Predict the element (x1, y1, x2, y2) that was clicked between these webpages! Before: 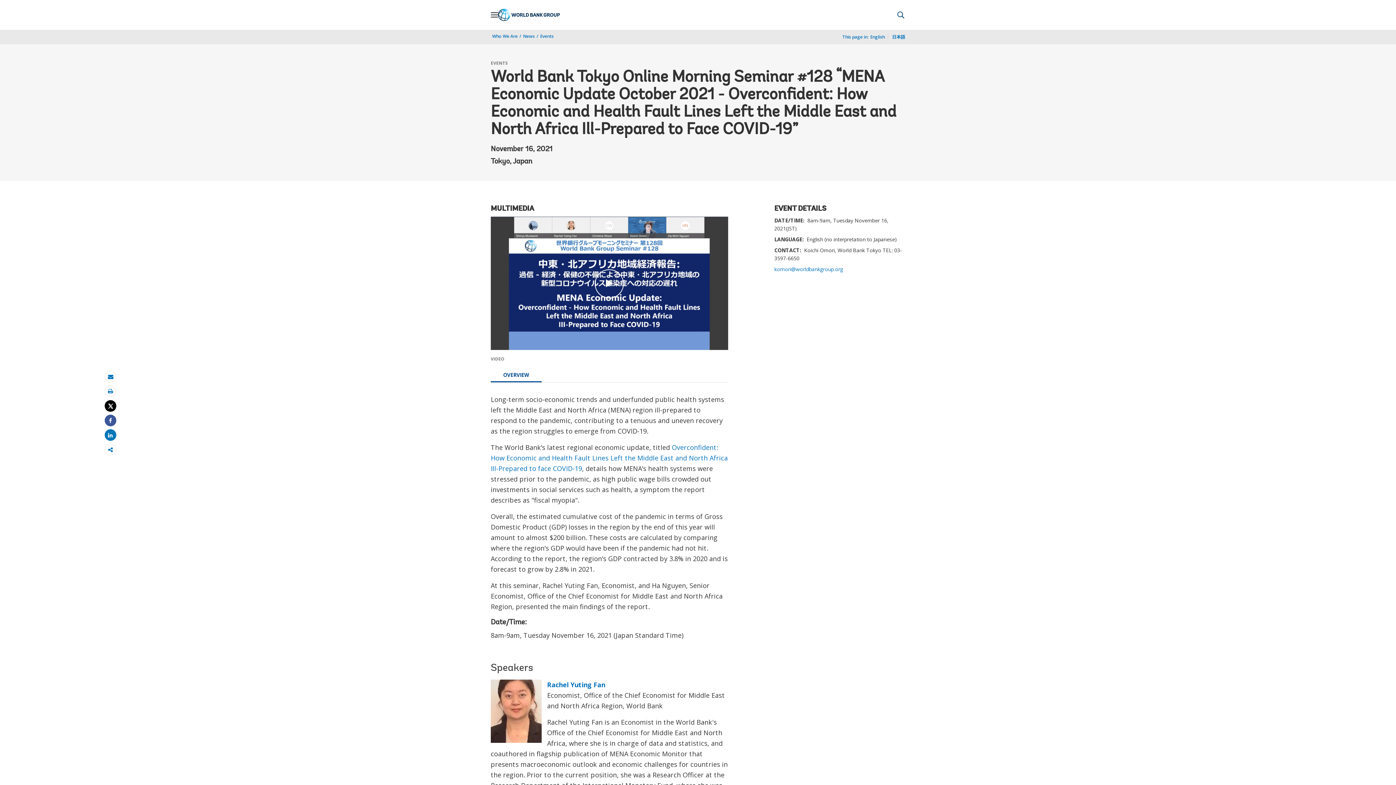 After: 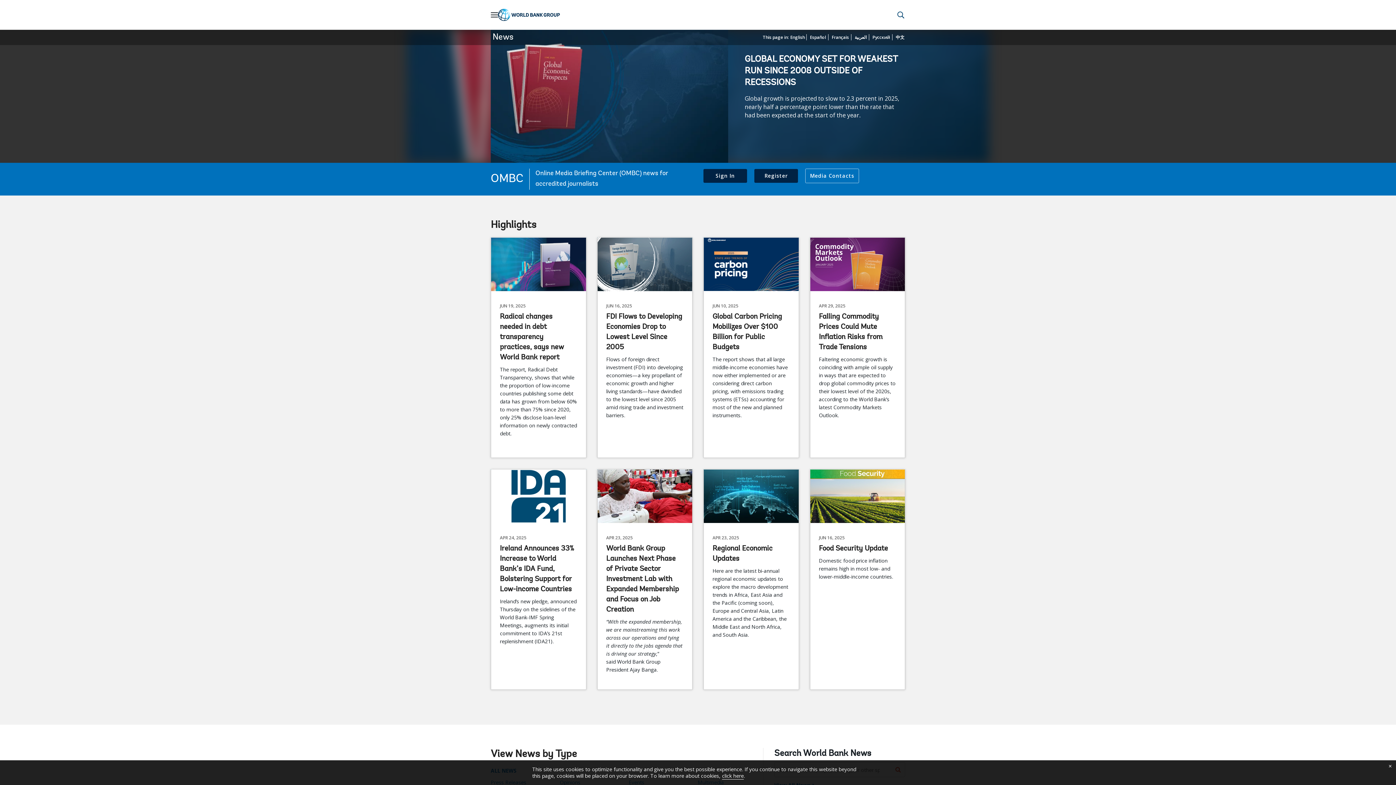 Action: bbox: (523, 33, 534, 39) label: News